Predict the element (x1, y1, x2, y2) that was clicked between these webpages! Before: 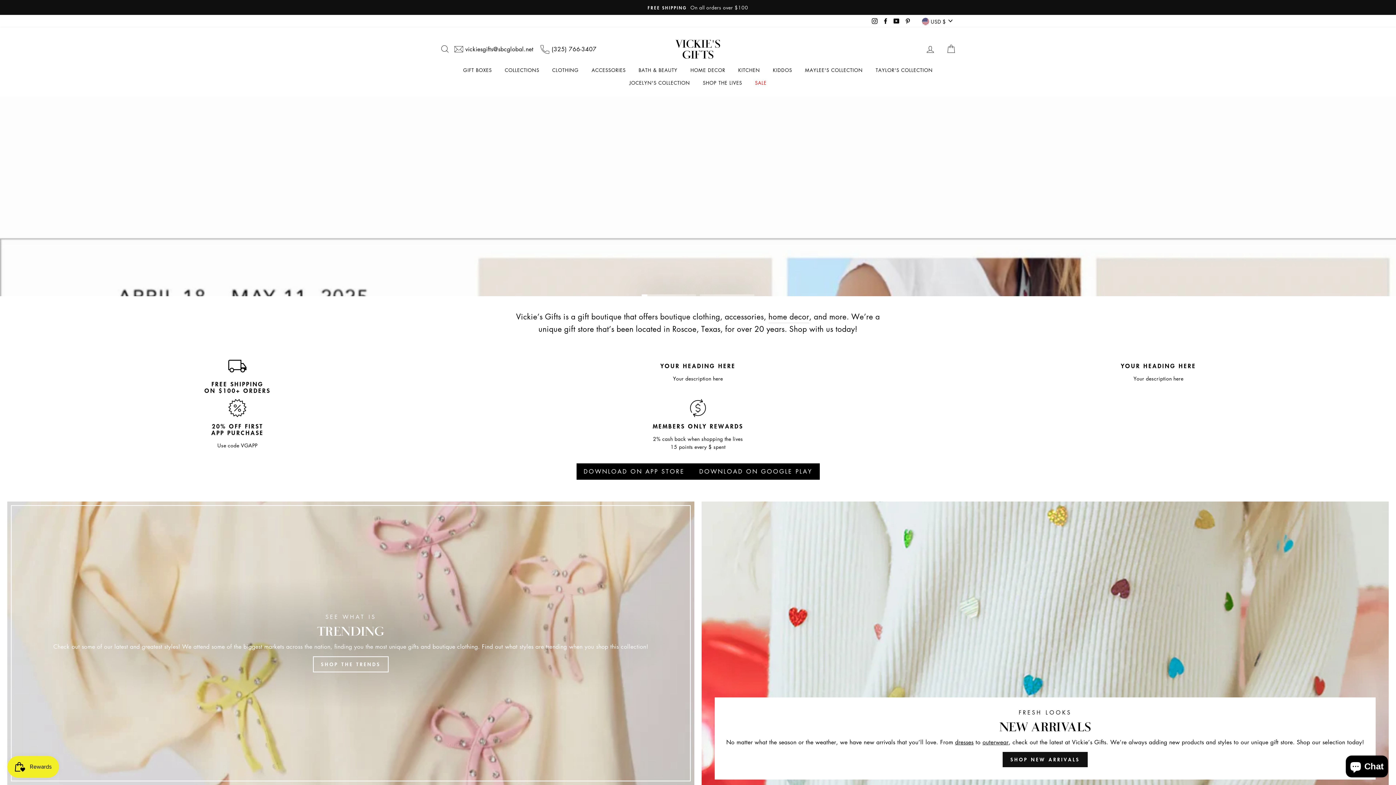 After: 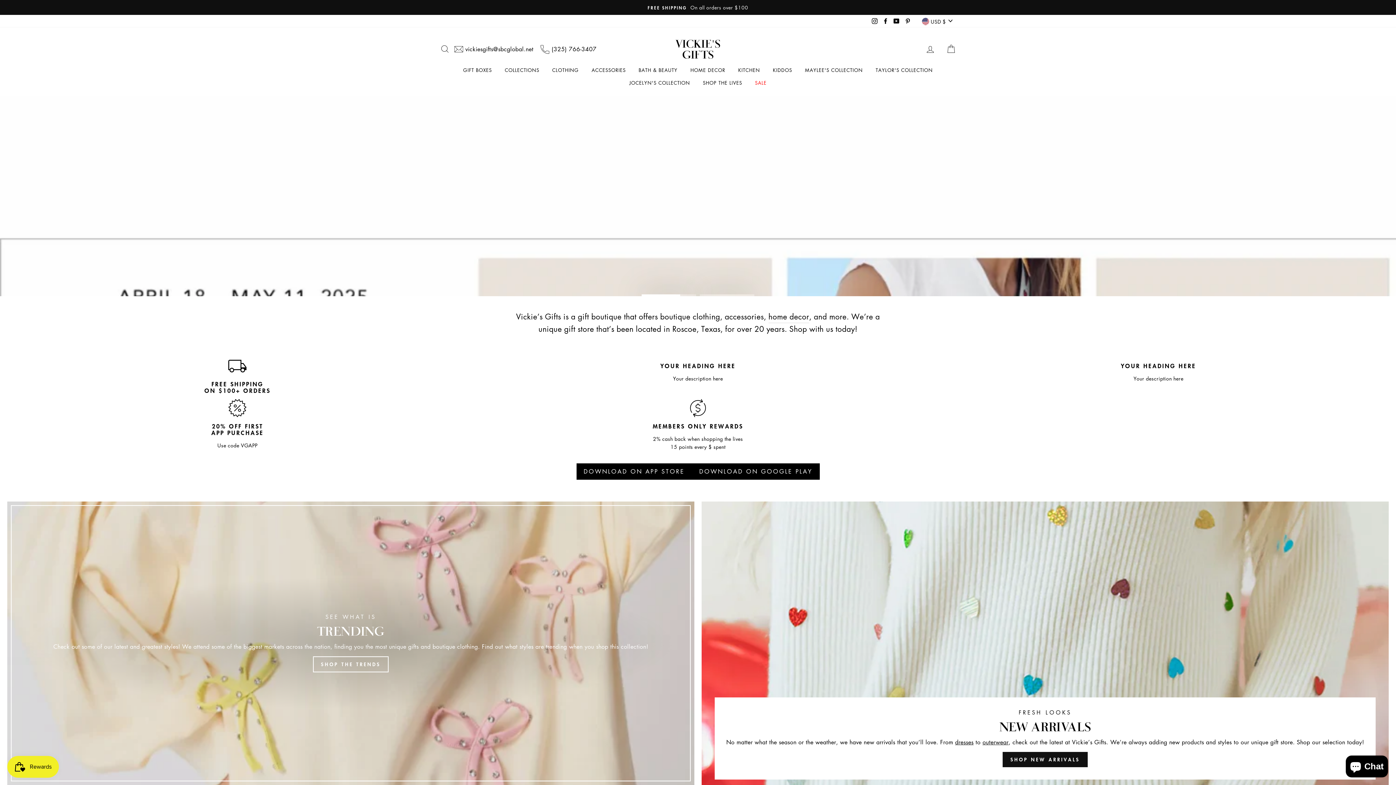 Action: label: Facebook bbox: (881, 15, 890, 26)